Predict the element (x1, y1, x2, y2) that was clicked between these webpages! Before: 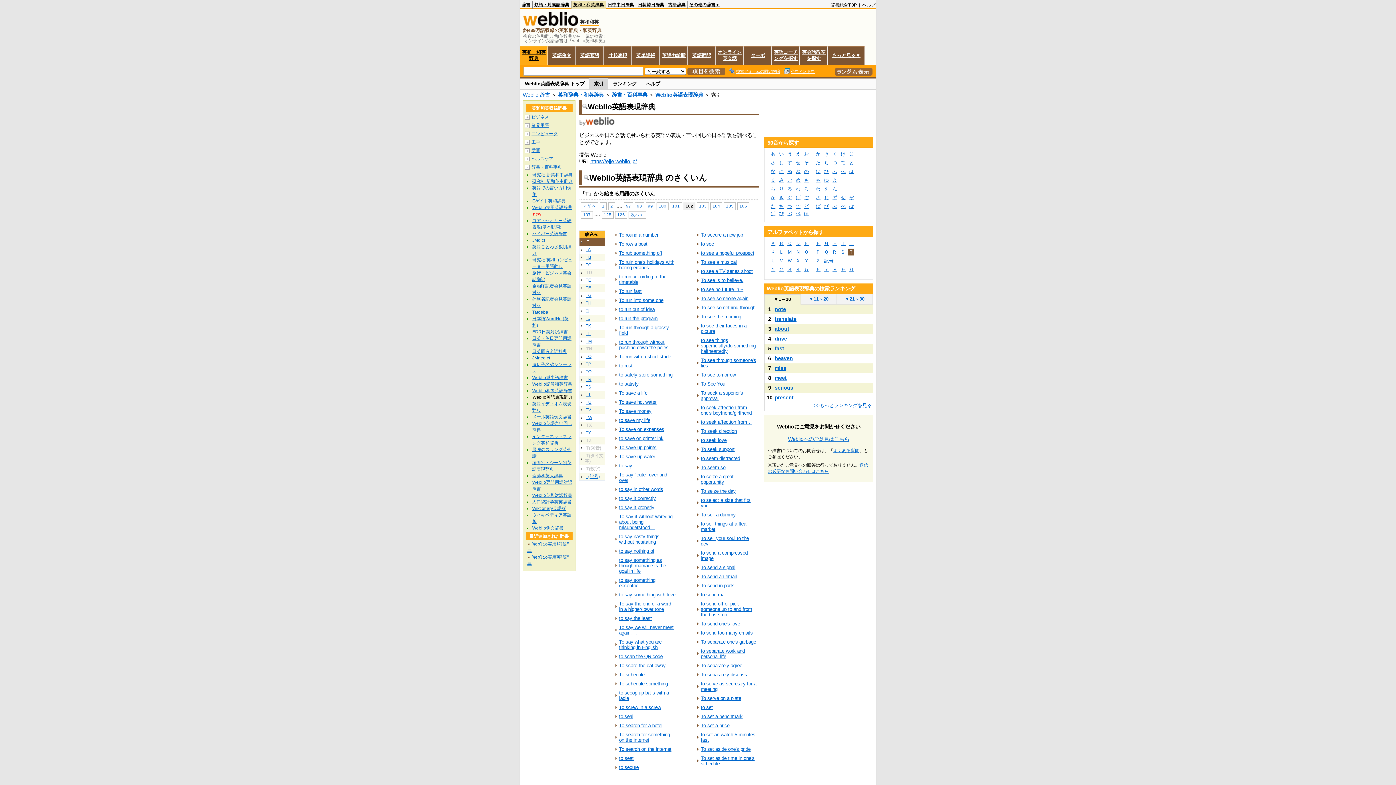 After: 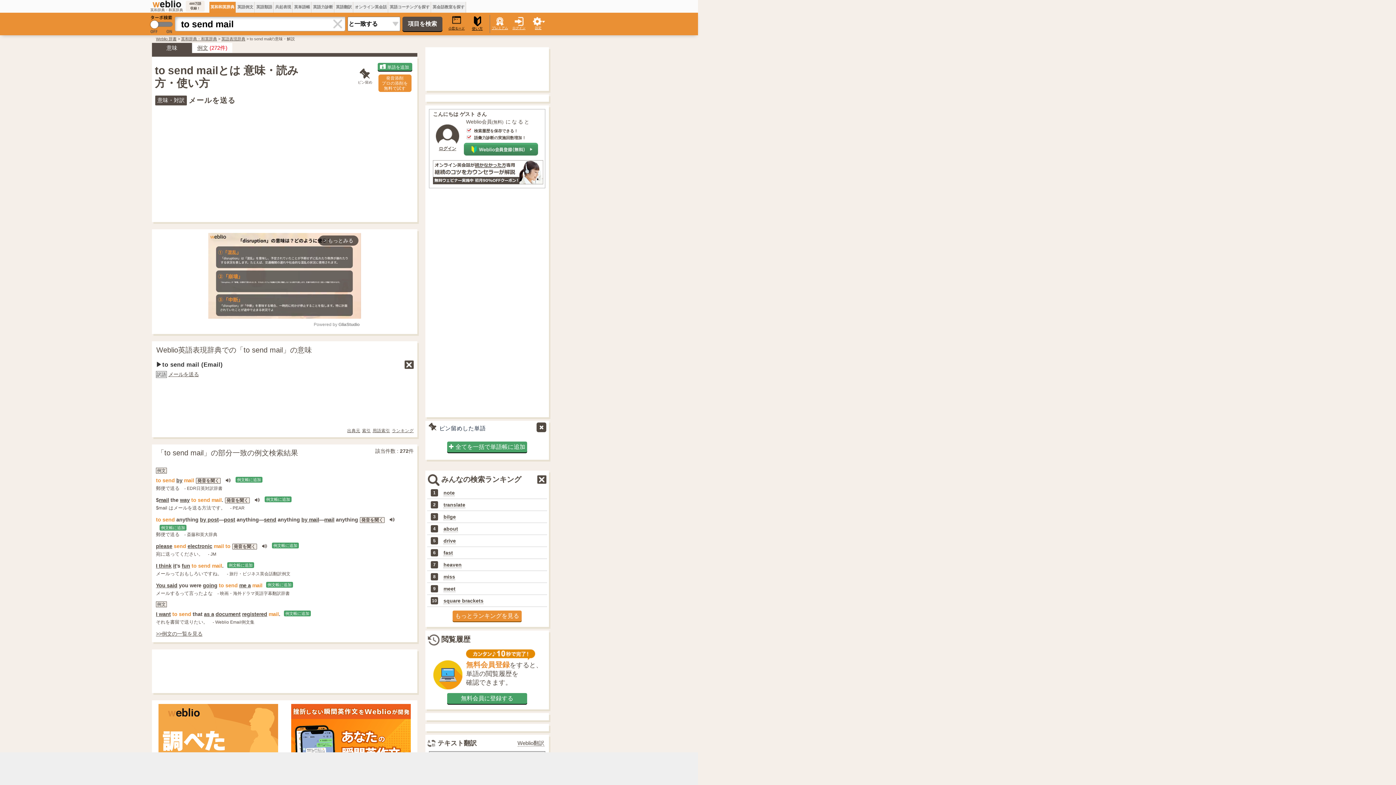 Action: label: to send mail bbox: (701, 592, 726, 597)